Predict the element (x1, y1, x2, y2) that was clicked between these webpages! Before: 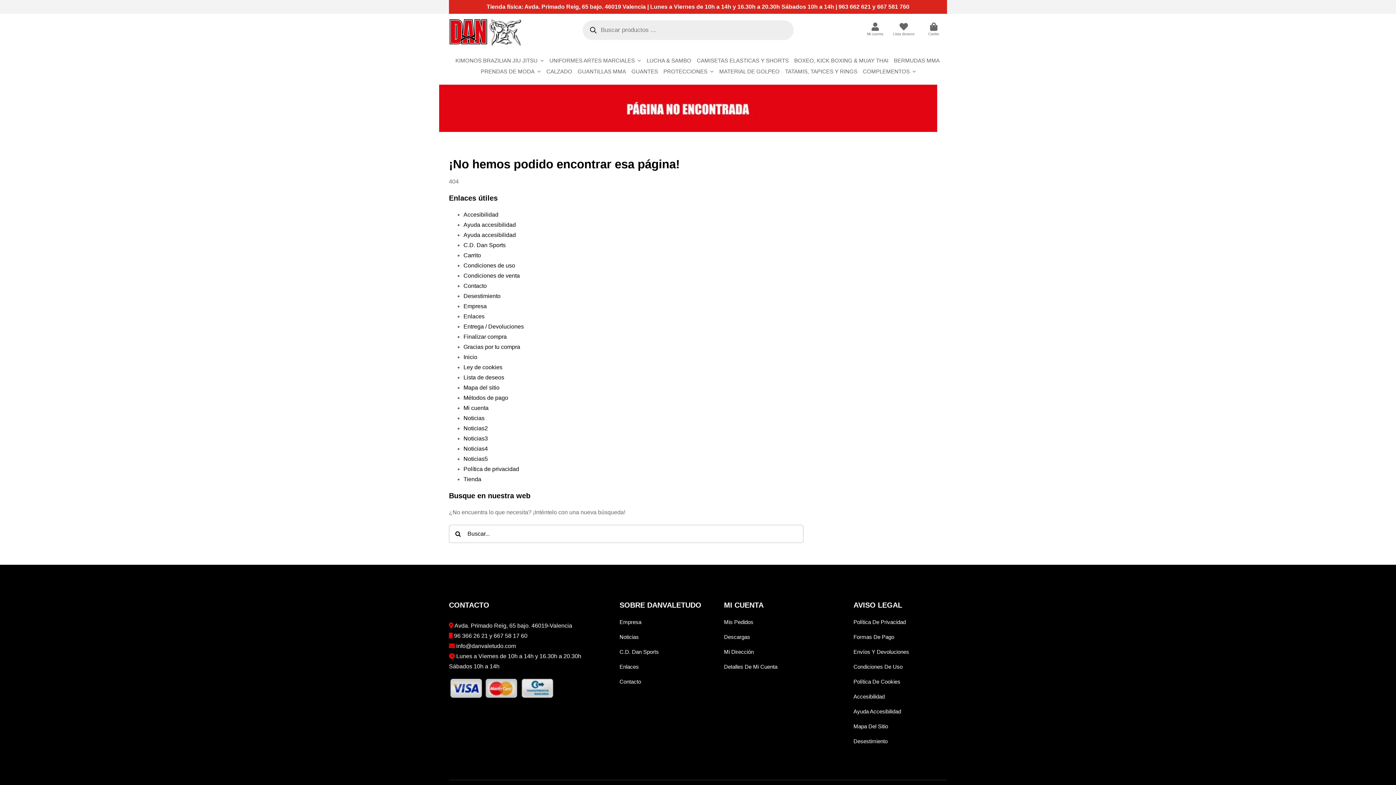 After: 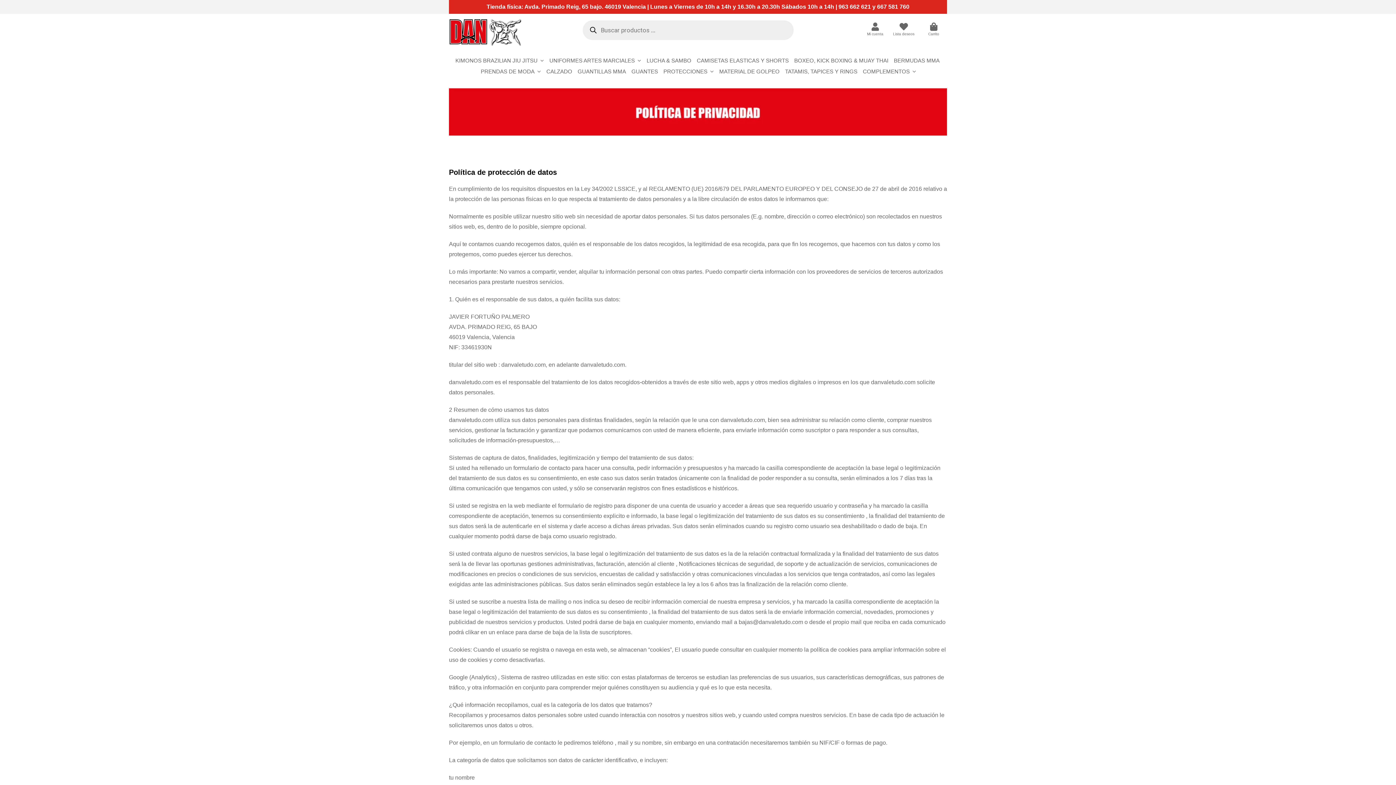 Action: bbox: (853, 615, 941, 630) label: Política De Privacidad